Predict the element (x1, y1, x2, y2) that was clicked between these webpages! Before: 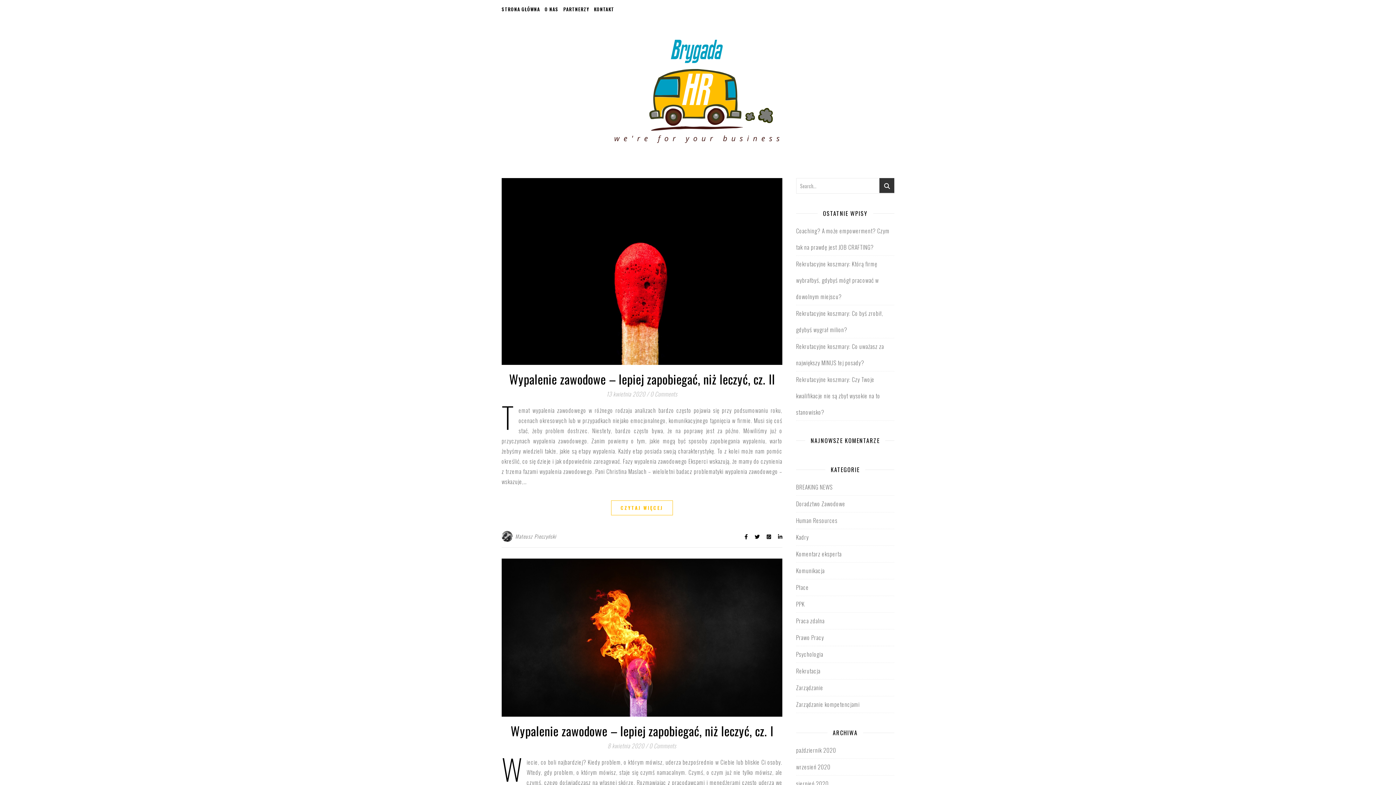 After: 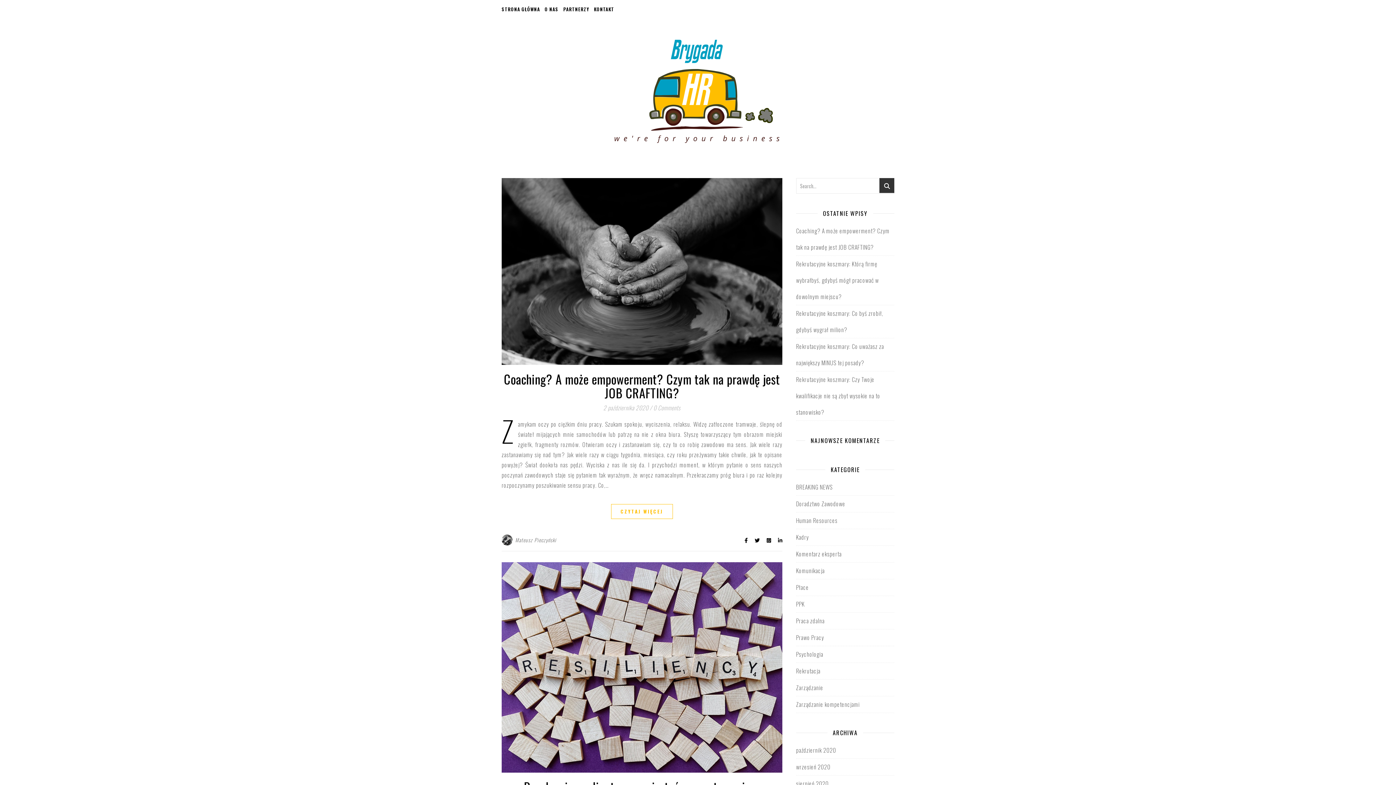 Action: bbox: (796, 680, 823, 696) label: Zarządzanie